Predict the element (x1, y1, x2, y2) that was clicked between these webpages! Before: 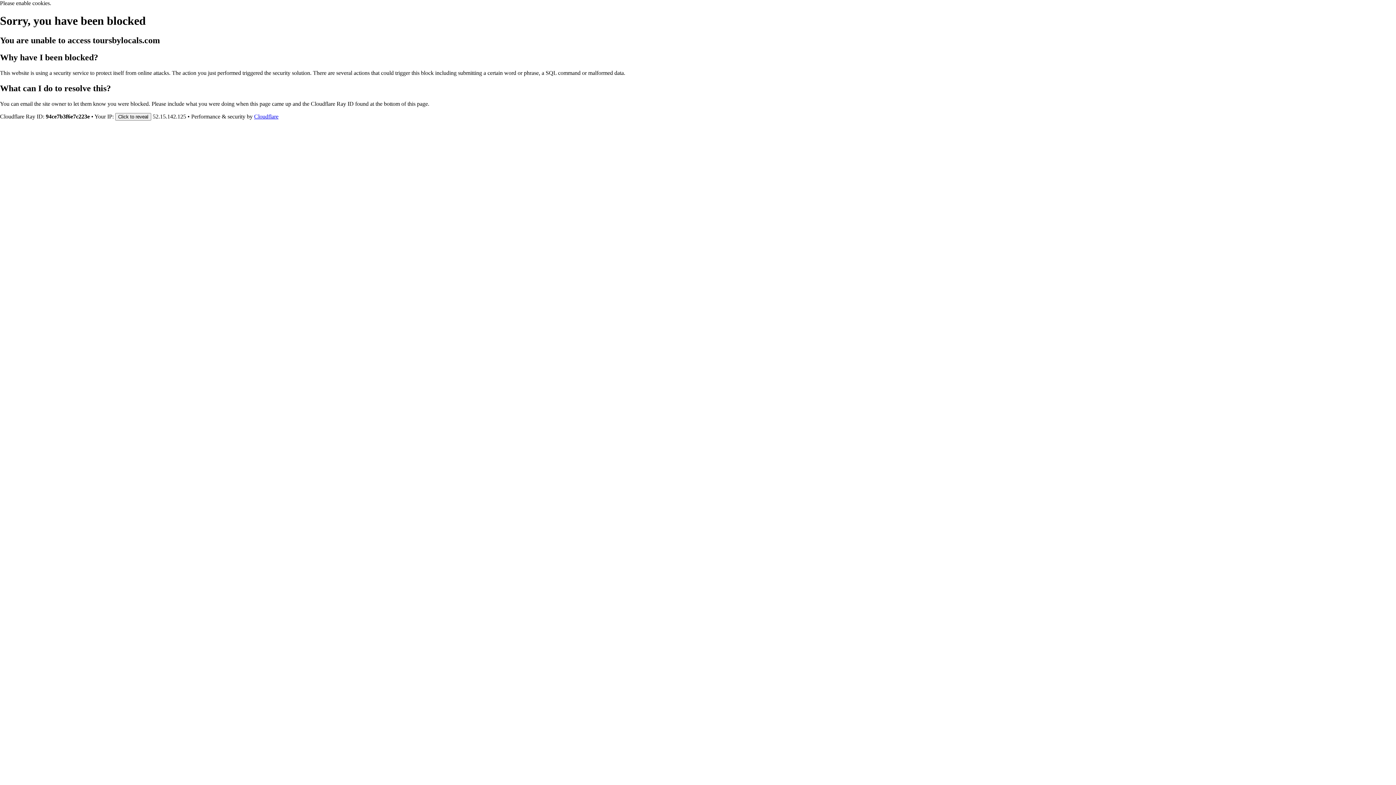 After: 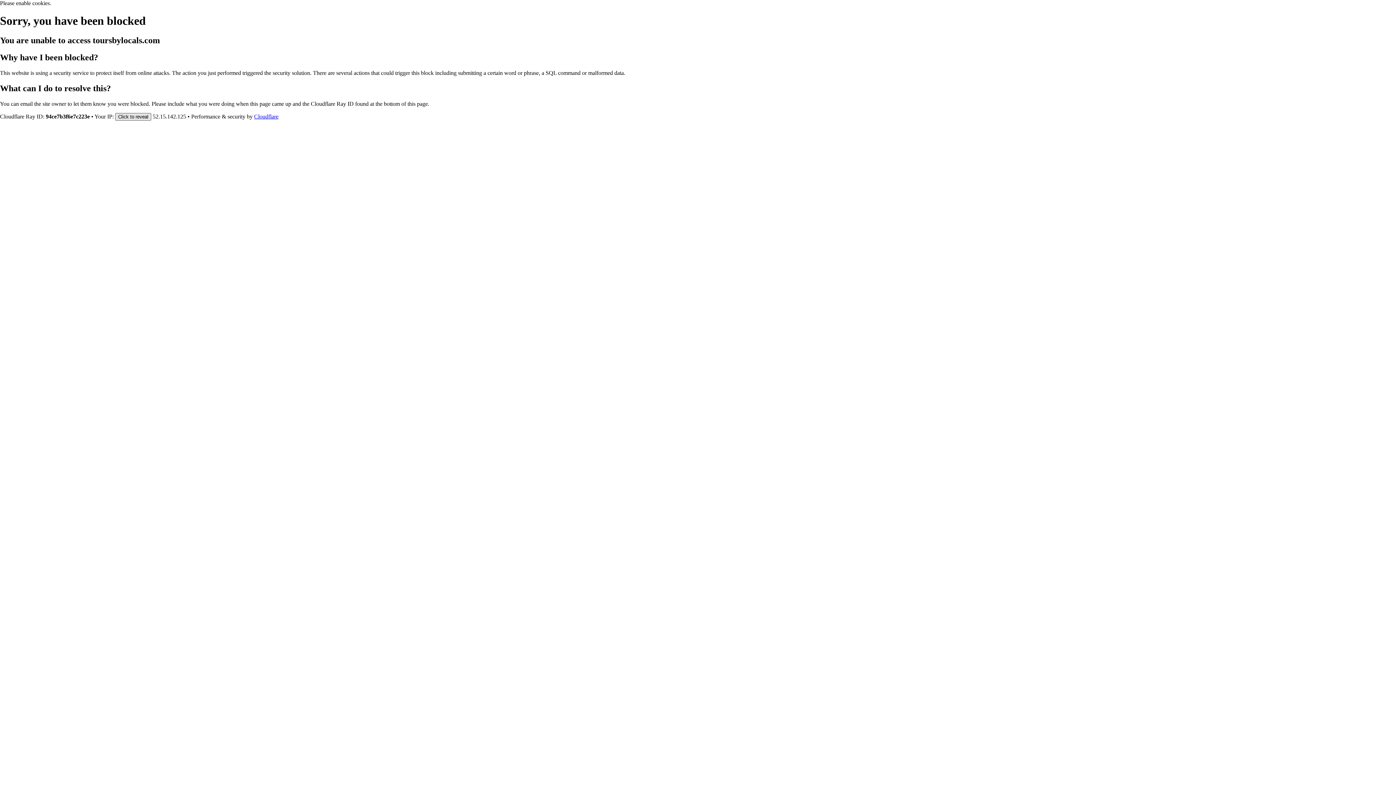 Action: label: Click to reveal bbox: (115, 112, 151, 120)